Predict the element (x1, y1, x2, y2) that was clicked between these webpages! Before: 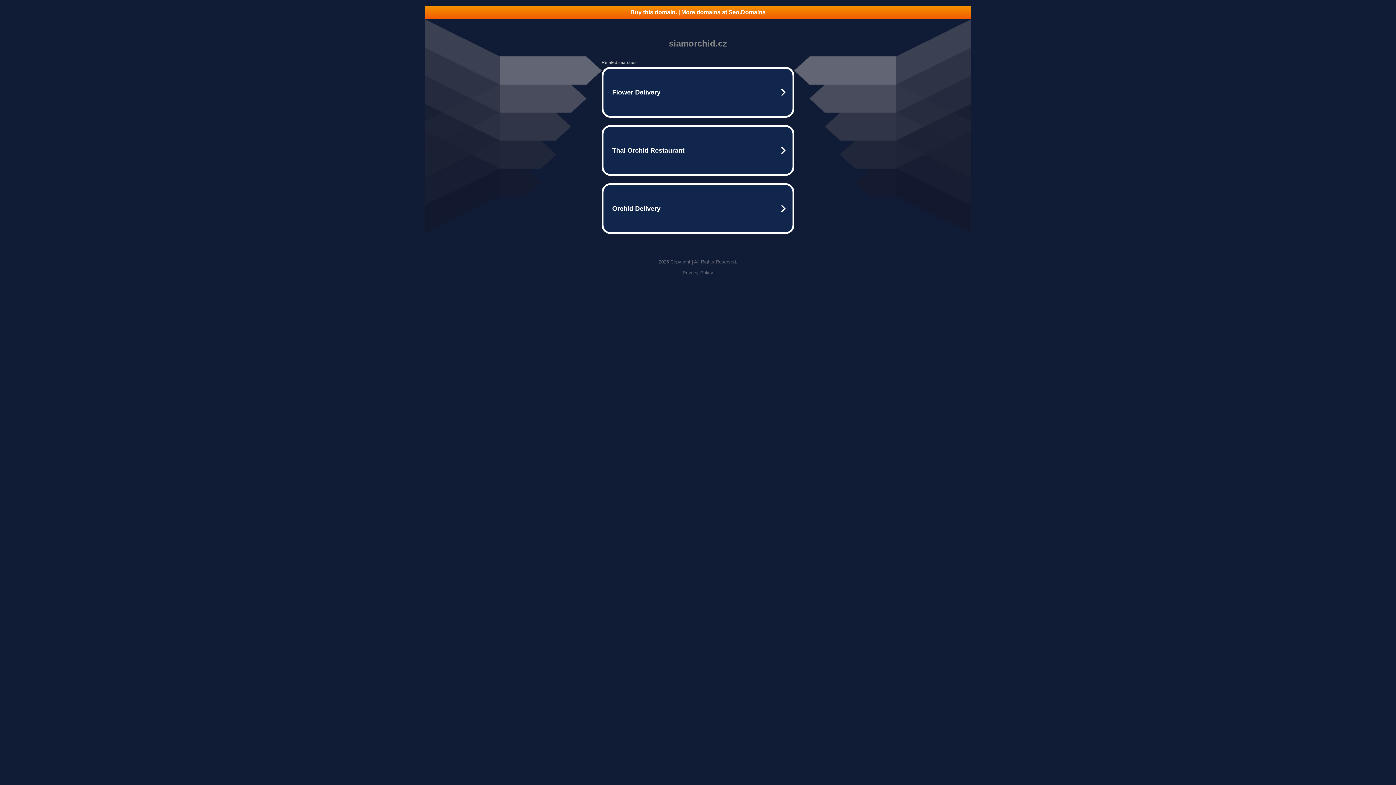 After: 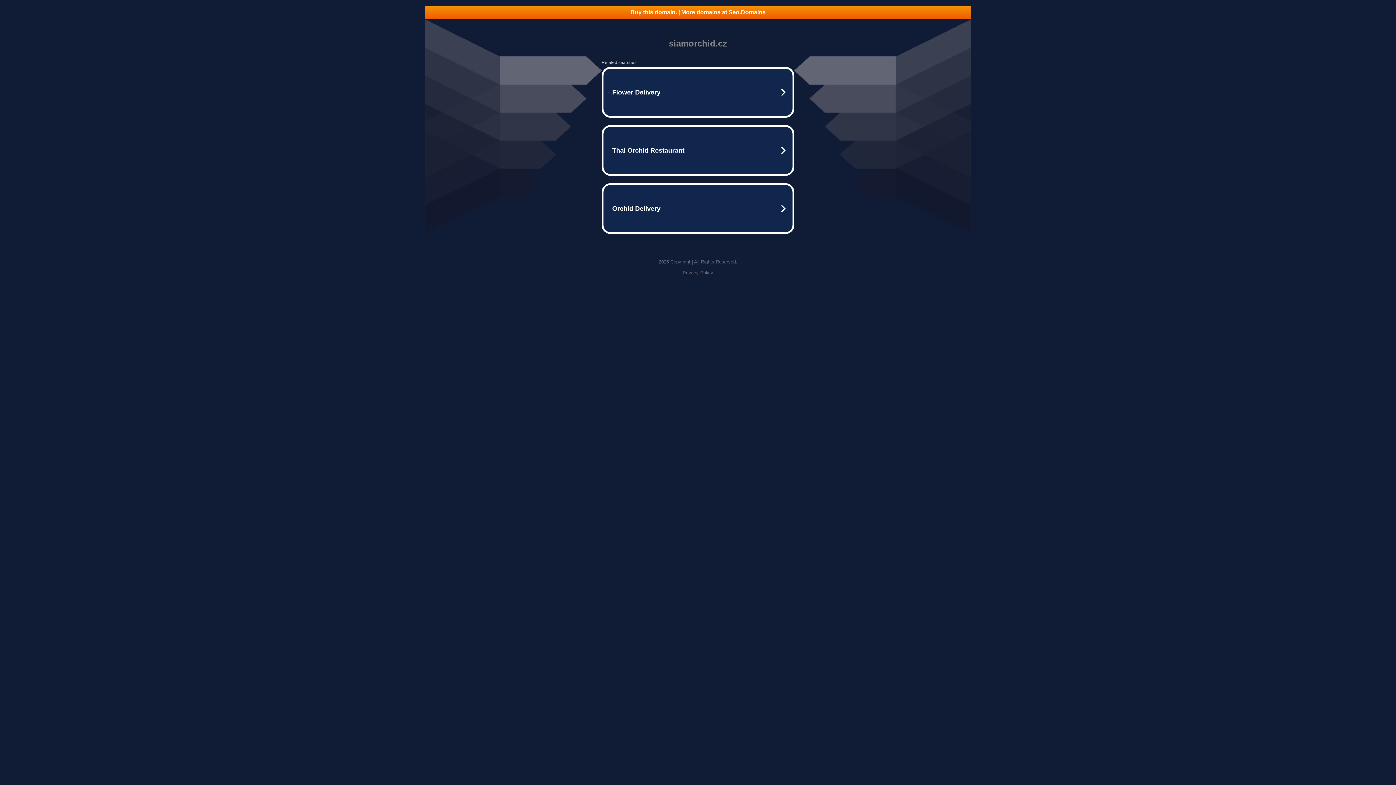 Action: label: Buy this domain. | More domains at Seo.Domains bbox: (425, 5, 970, 18)